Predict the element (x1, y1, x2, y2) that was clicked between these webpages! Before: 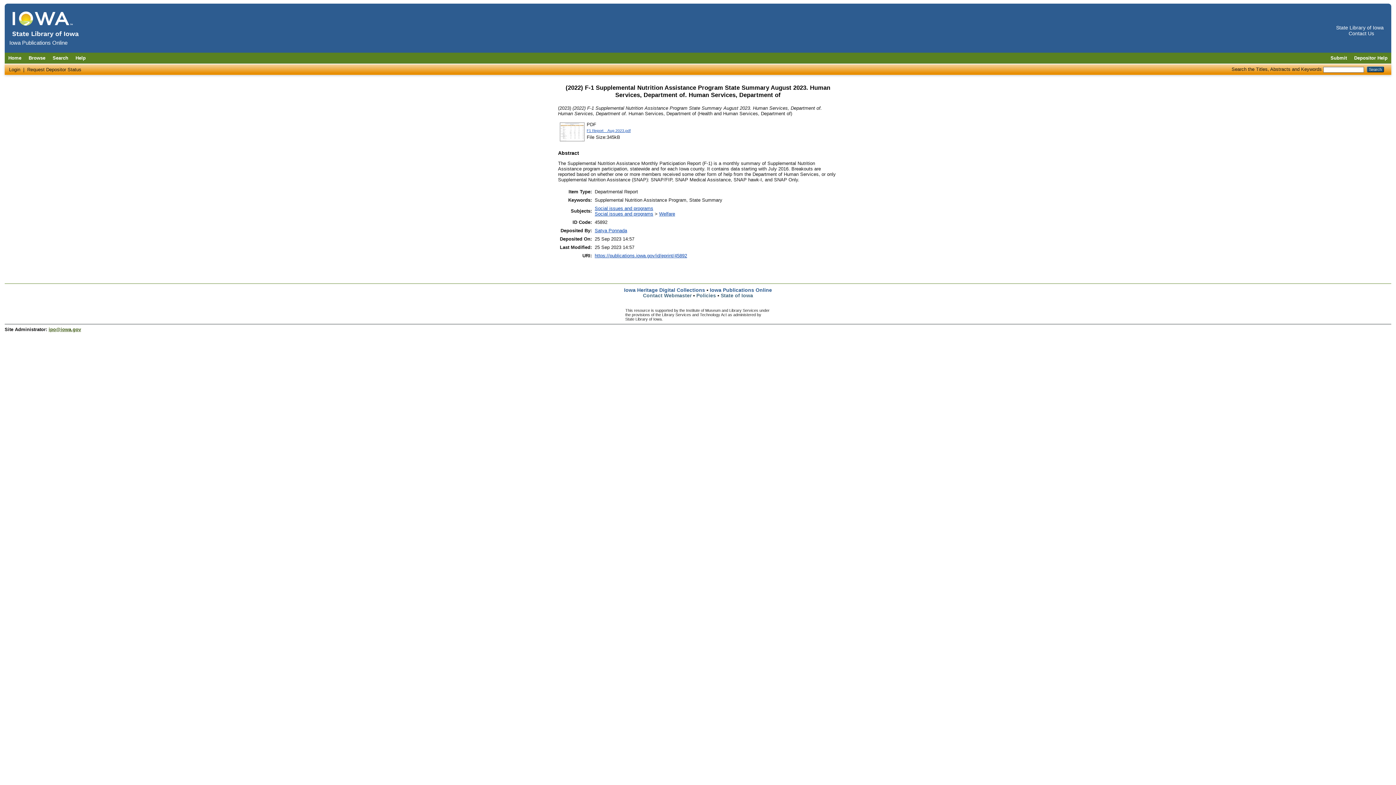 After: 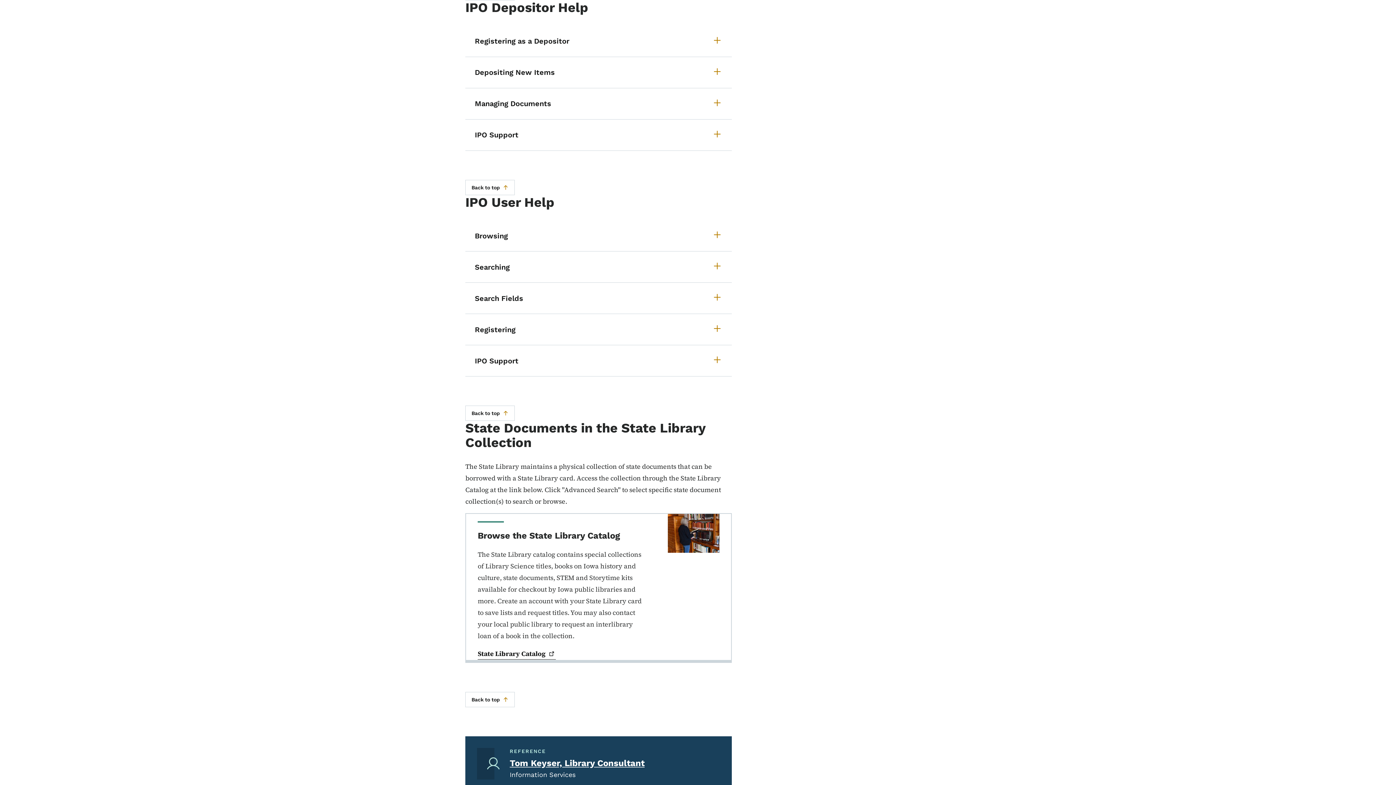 Action: label: Depositor Help bbox: (1350, 52, 1391, 63)